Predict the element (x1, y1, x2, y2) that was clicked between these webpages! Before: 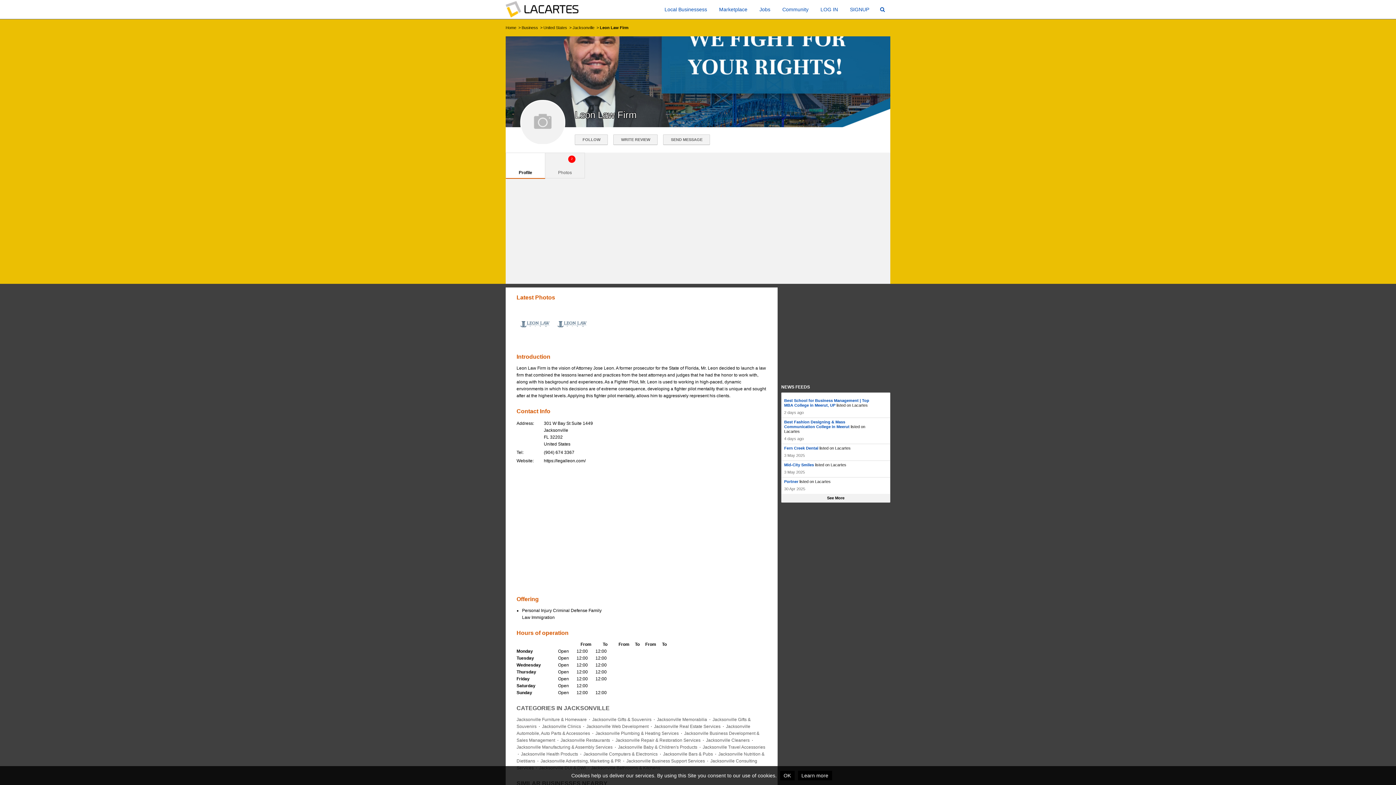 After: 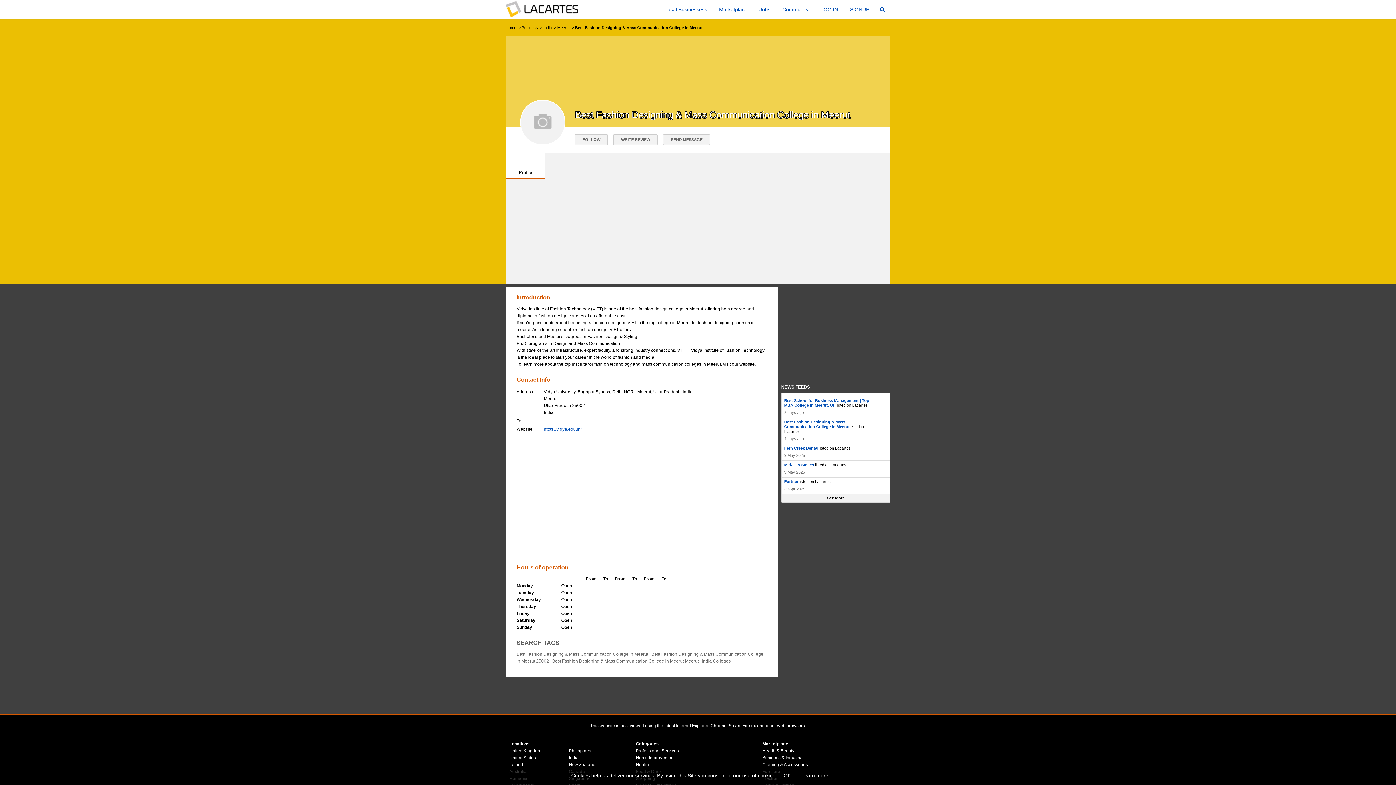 Action: label: Best Fashion Designing & Mass Communication College in Meerut bbox: (784, 420, 849, 429)